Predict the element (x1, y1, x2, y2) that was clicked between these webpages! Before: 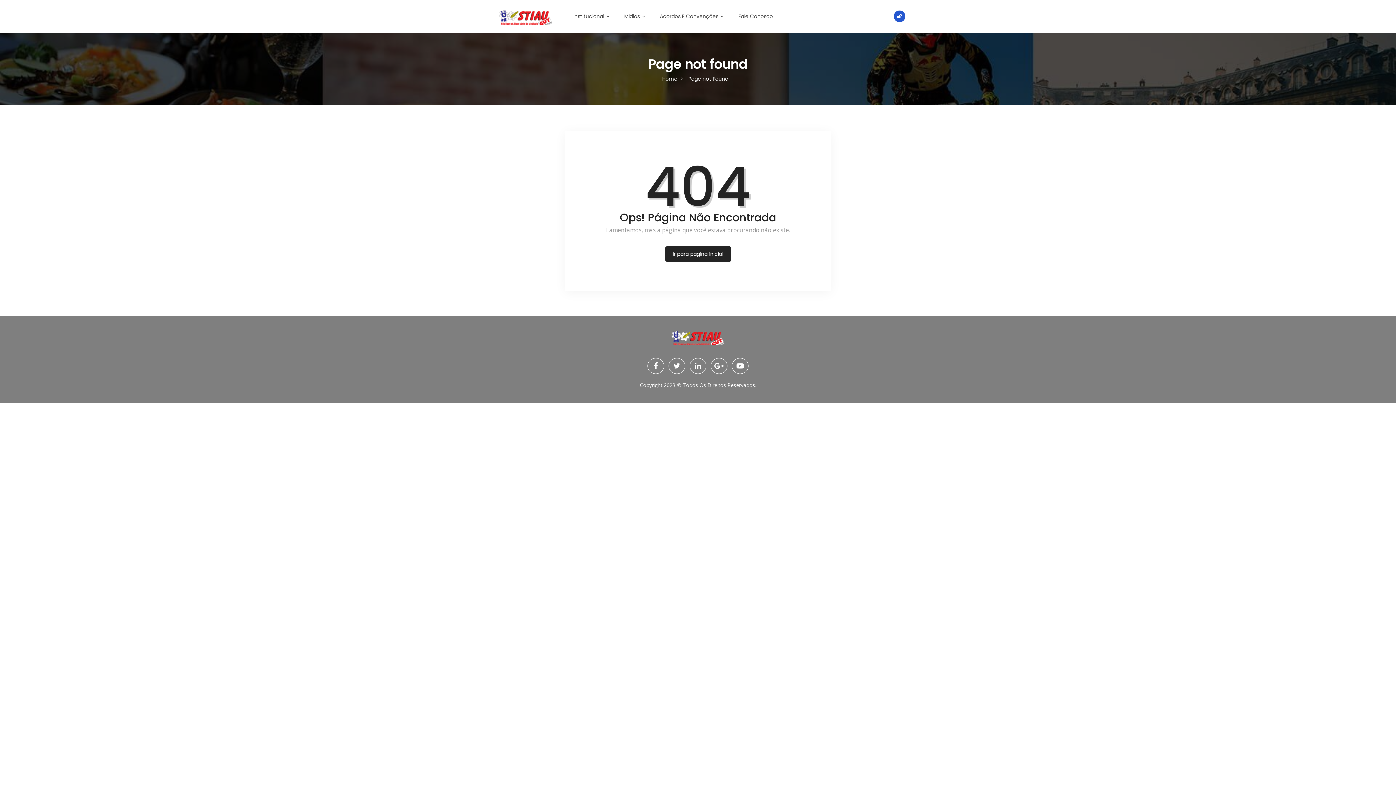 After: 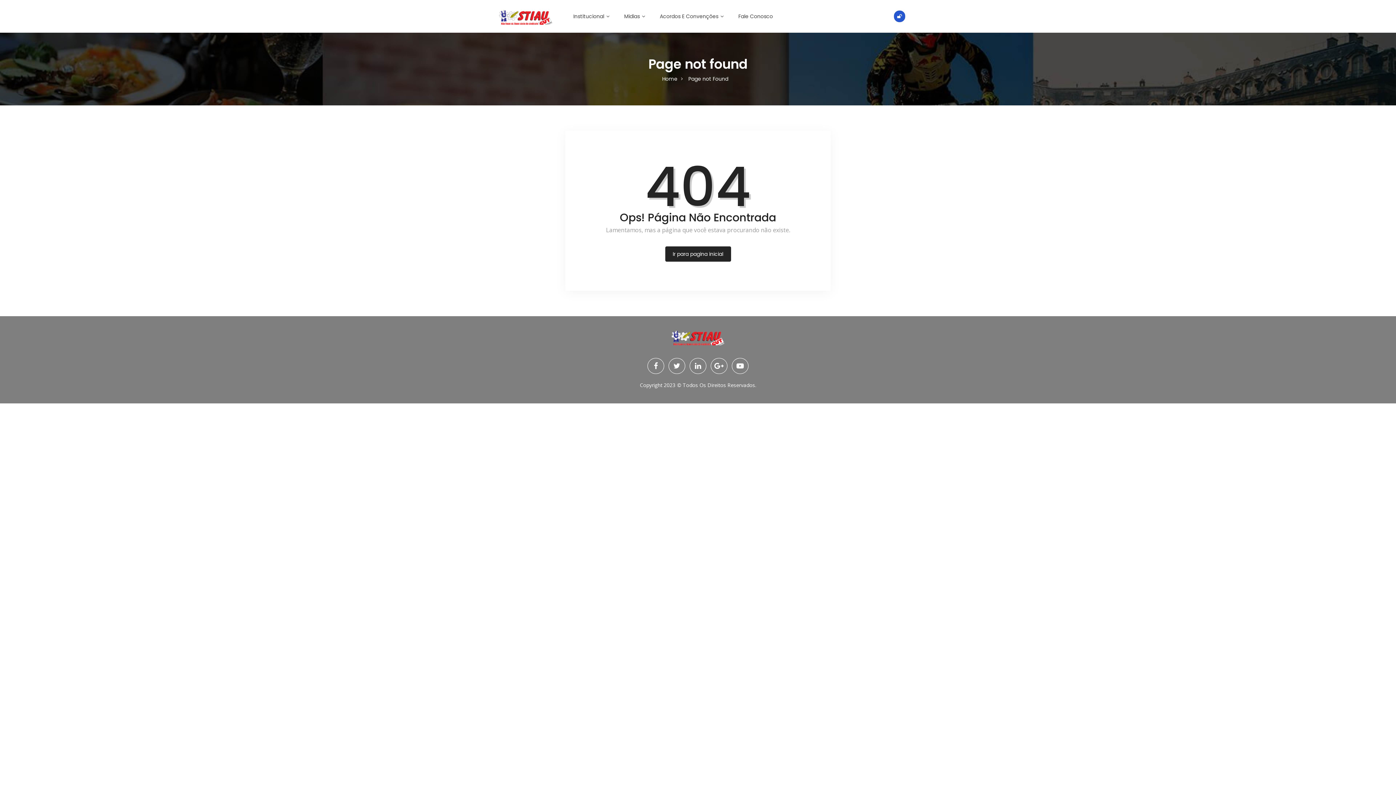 Action: bbox: (652, 7, 731, 25) label: Acordos E Convenções 